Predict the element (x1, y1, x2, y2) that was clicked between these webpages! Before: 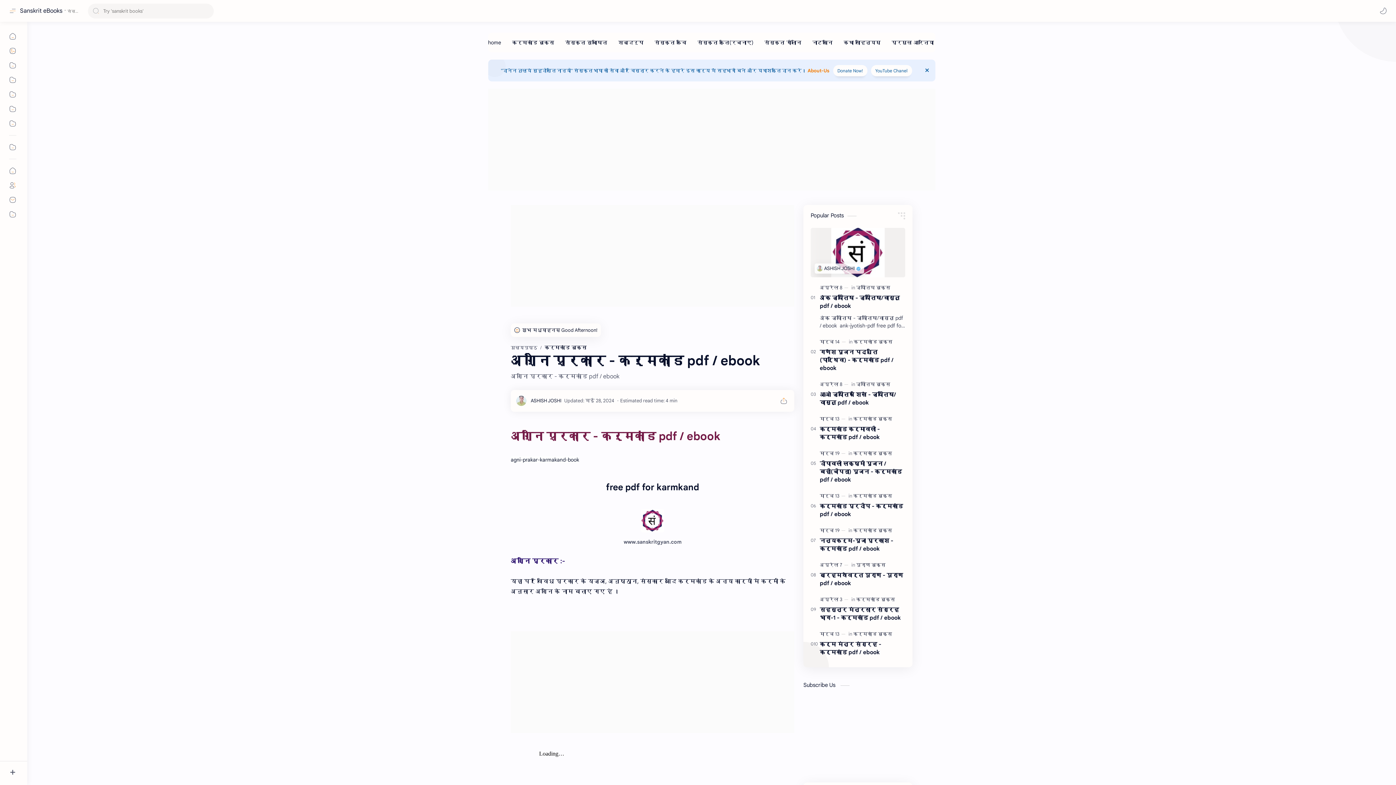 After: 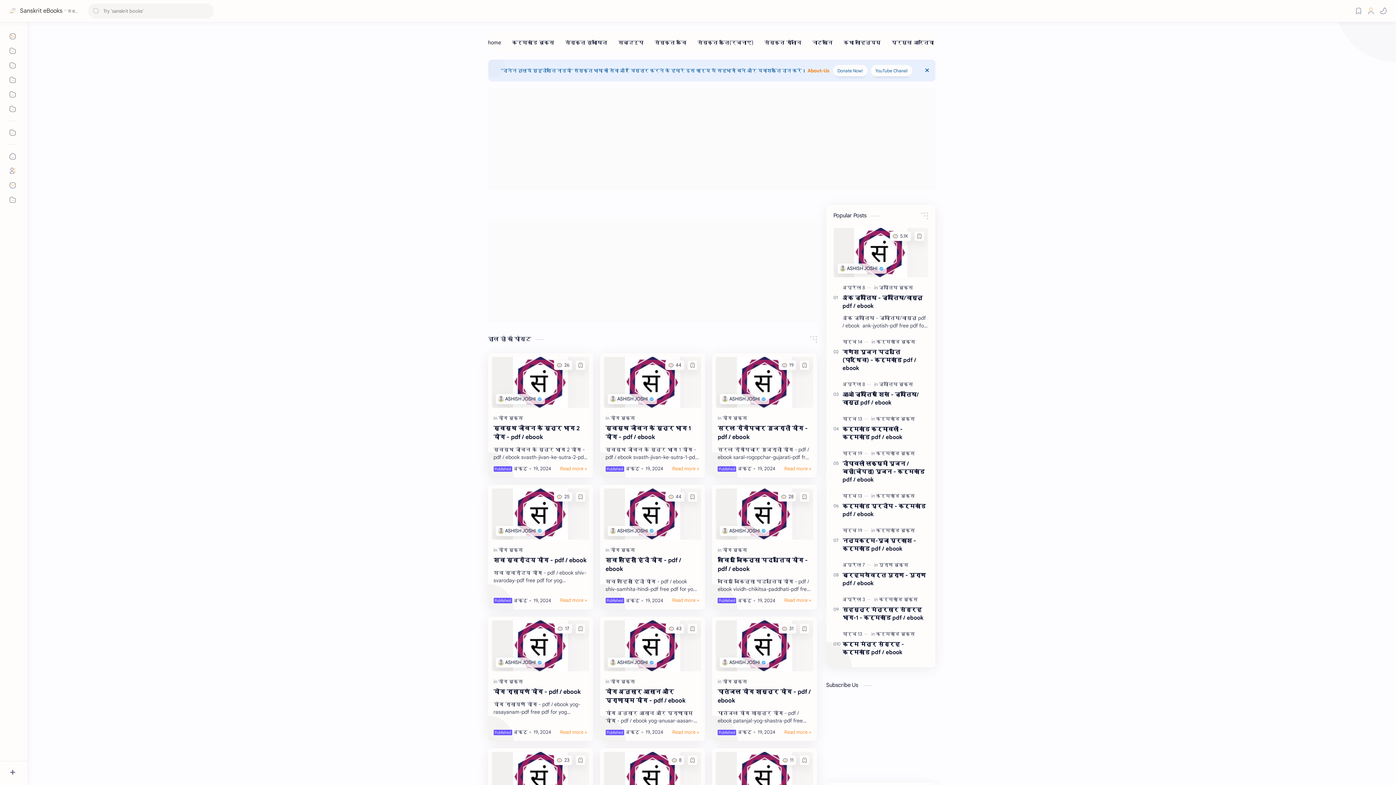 Action: bbox: (5, 163, 20, 178)